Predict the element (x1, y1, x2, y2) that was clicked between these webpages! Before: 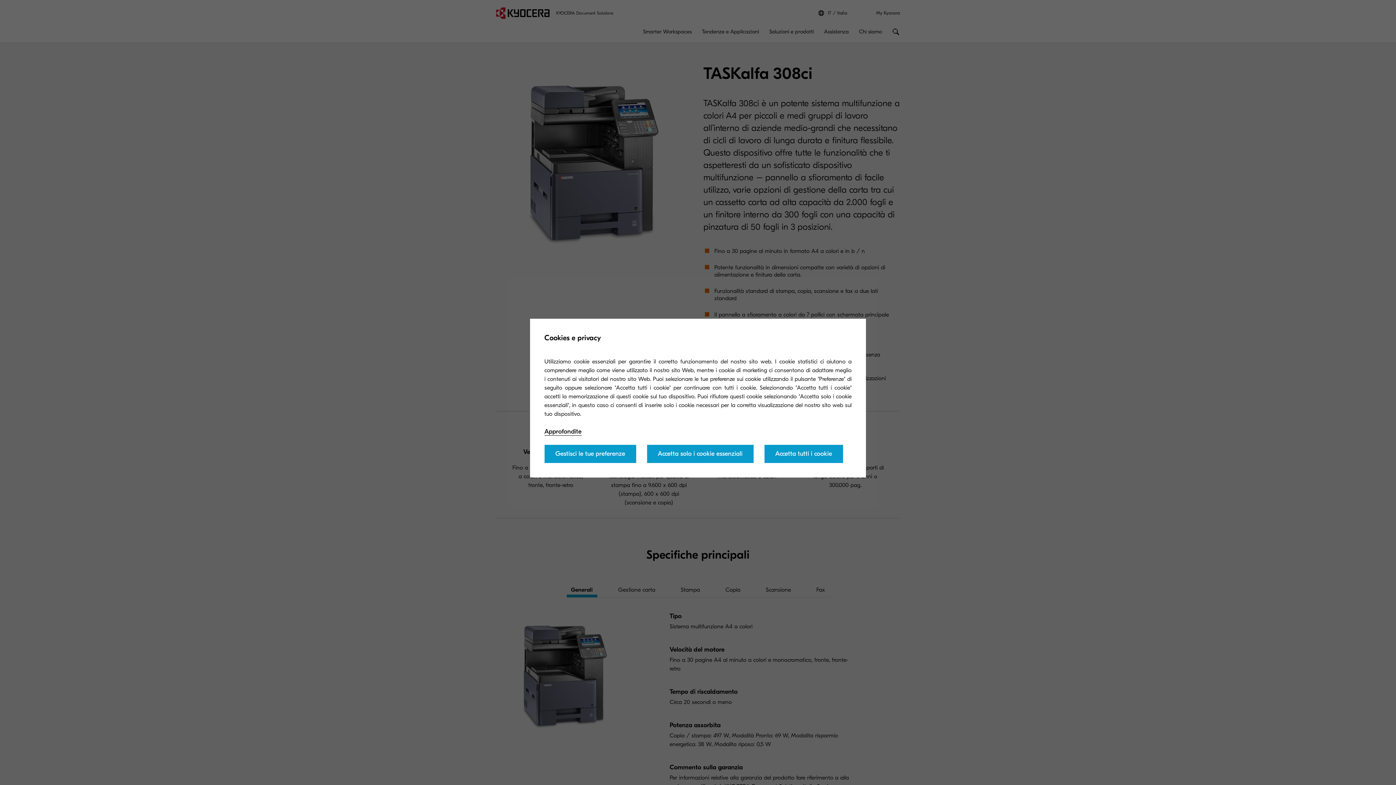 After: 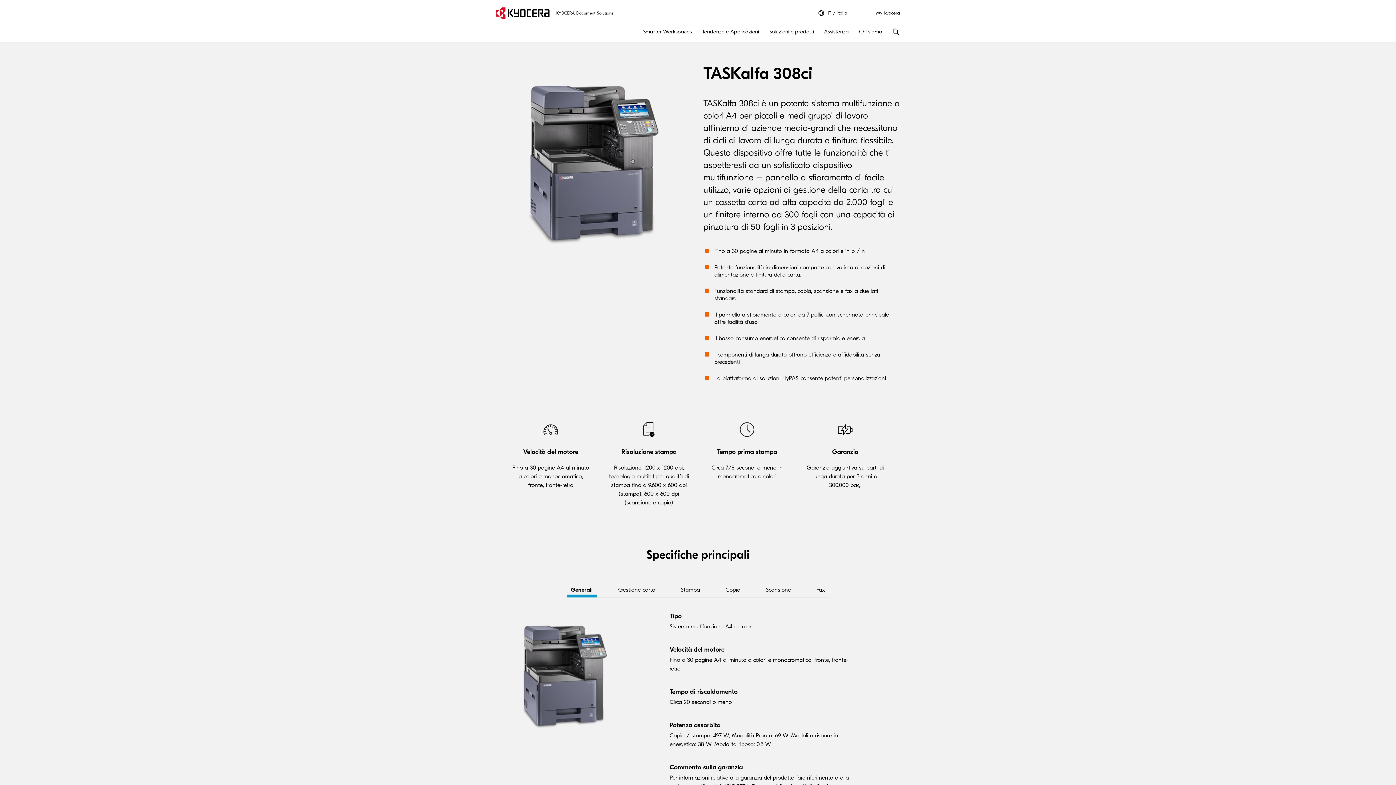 Action: label: Accetta solo i cookie essenziali bbox: (647, 444, 753, 463)